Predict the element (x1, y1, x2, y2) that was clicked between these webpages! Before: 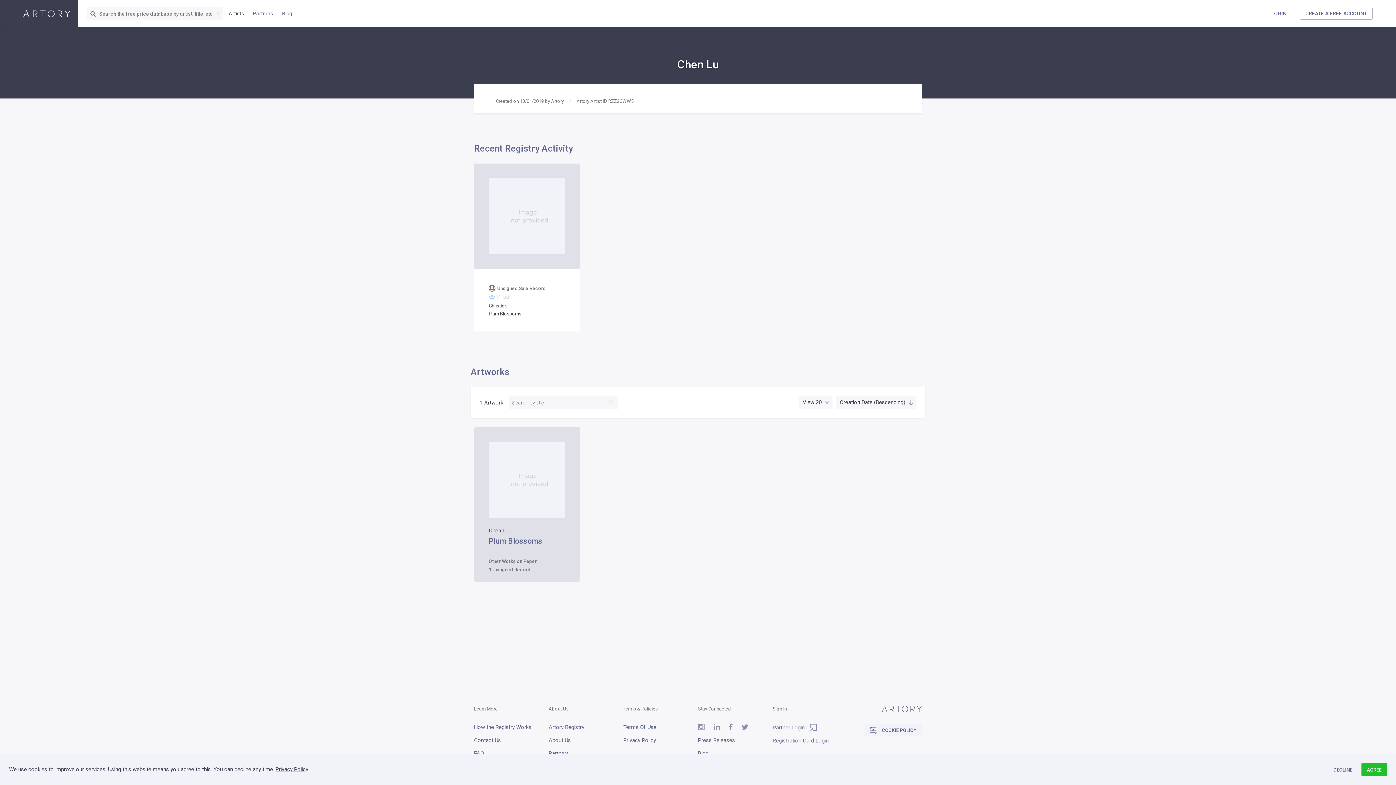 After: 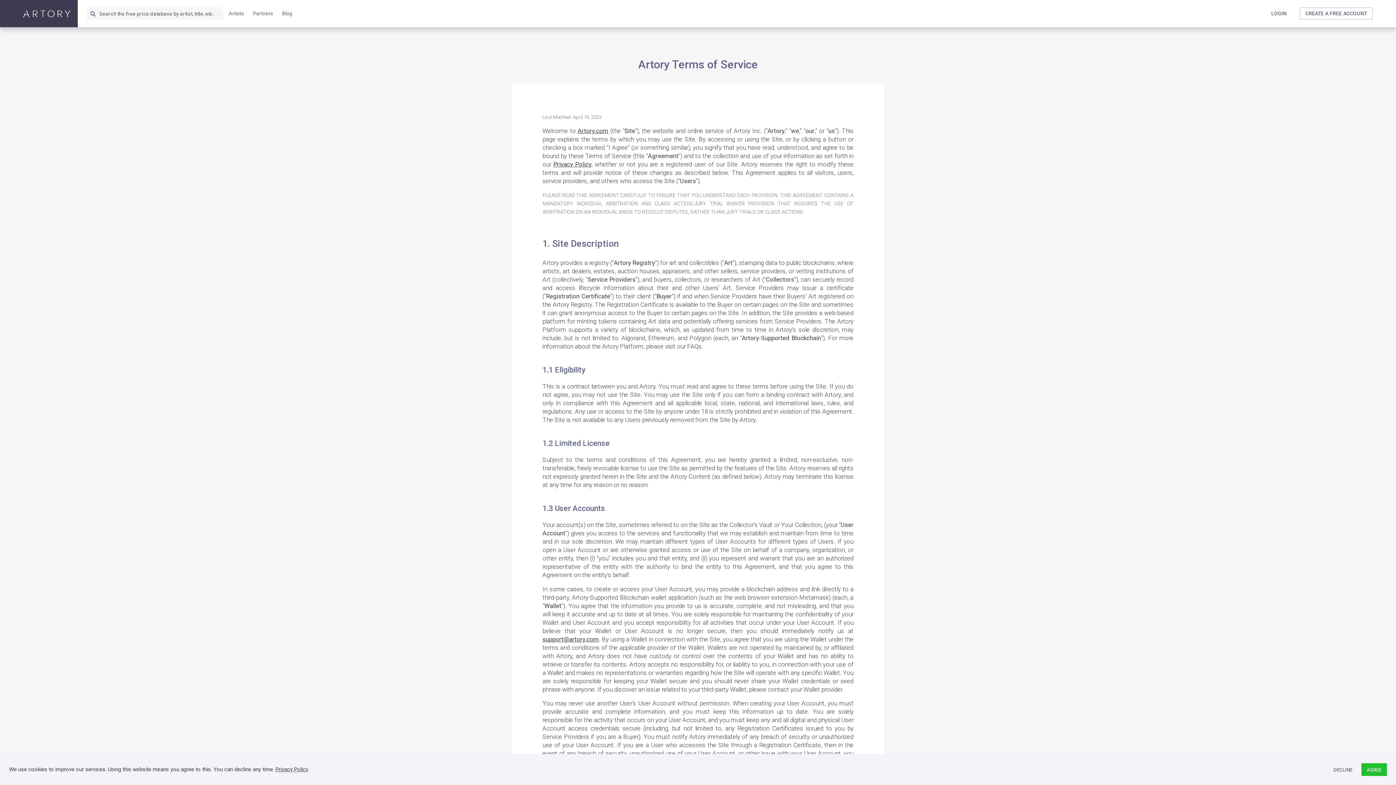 Action: label: Terms Of Use bbox: (623, 724, 698, 731)